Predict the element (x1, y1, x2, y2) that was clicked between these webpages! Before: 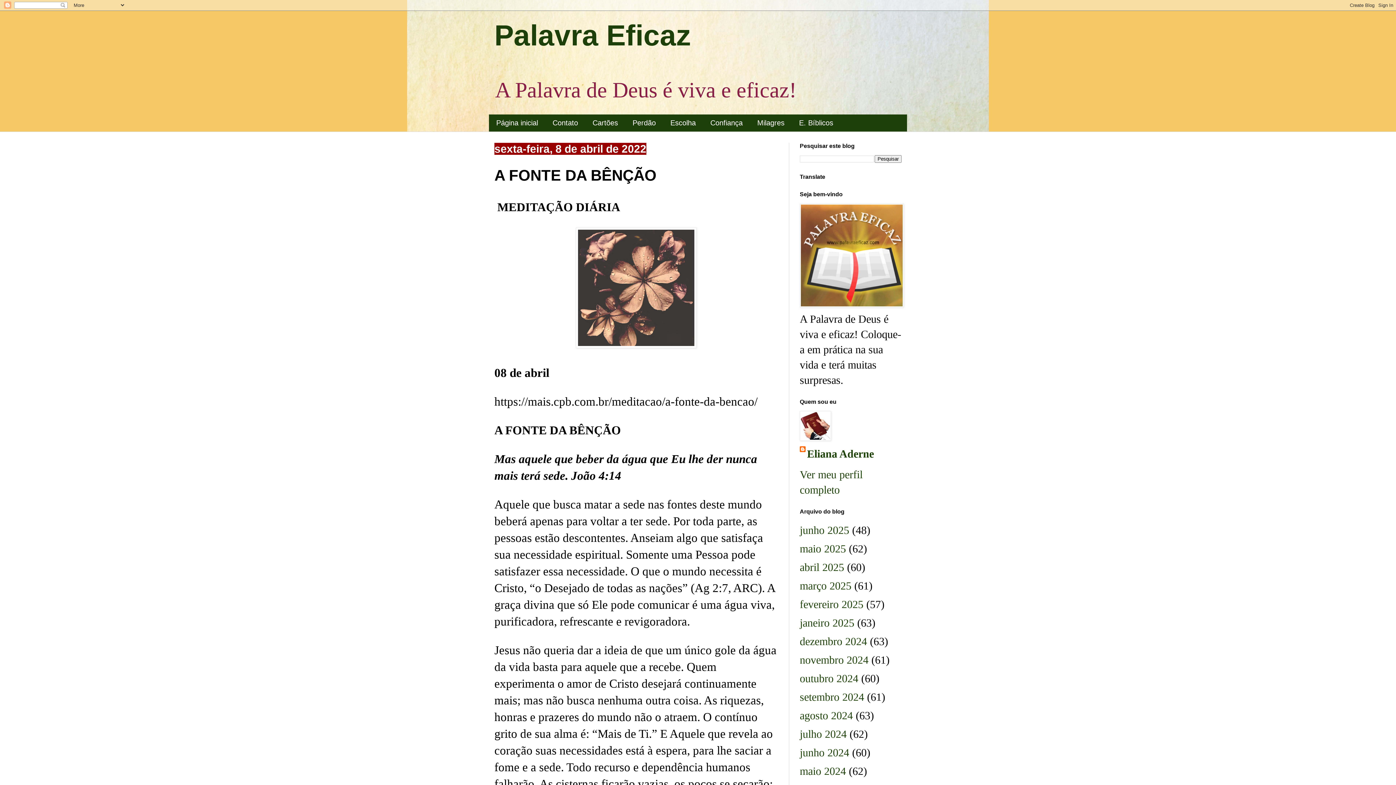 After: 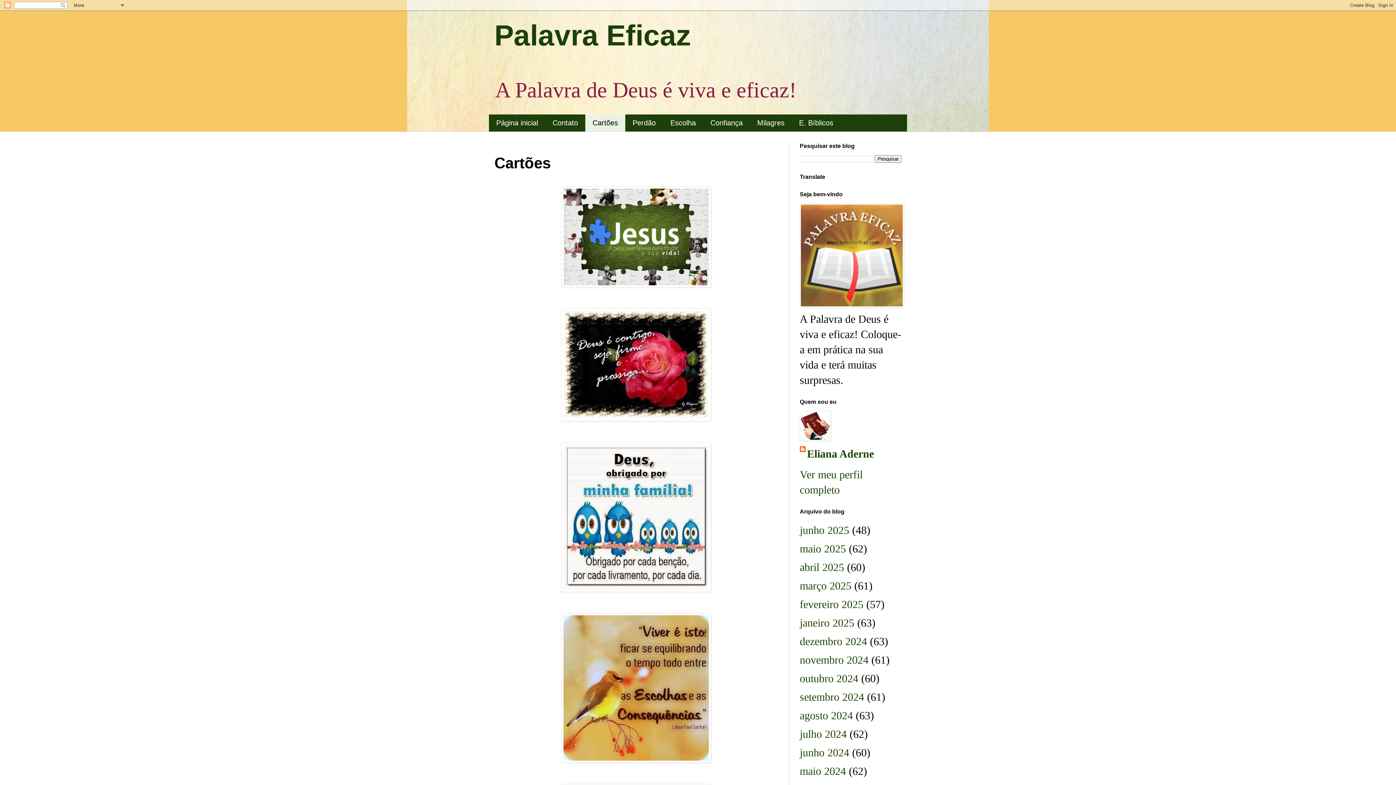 Action: label: Cartões bbox: (585, 114, 625, 131)